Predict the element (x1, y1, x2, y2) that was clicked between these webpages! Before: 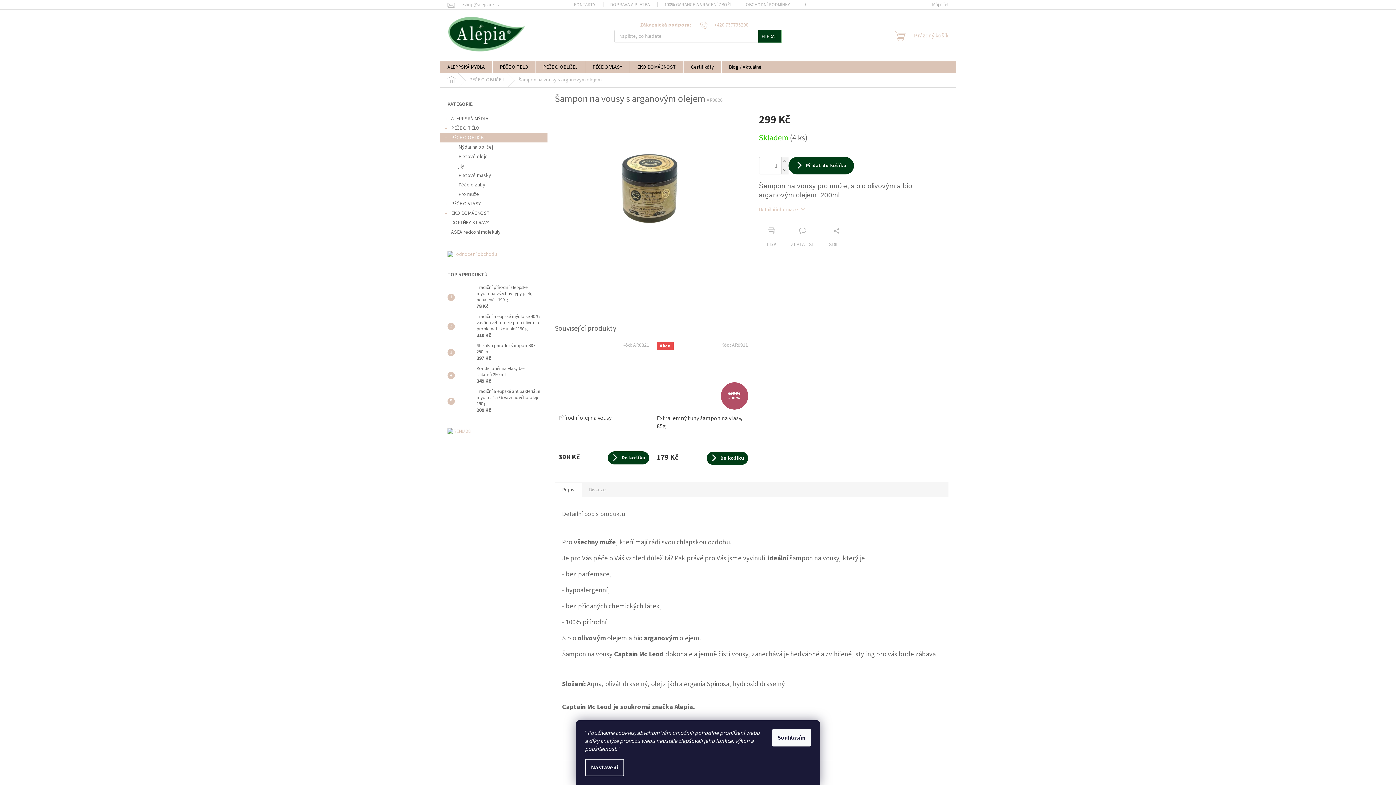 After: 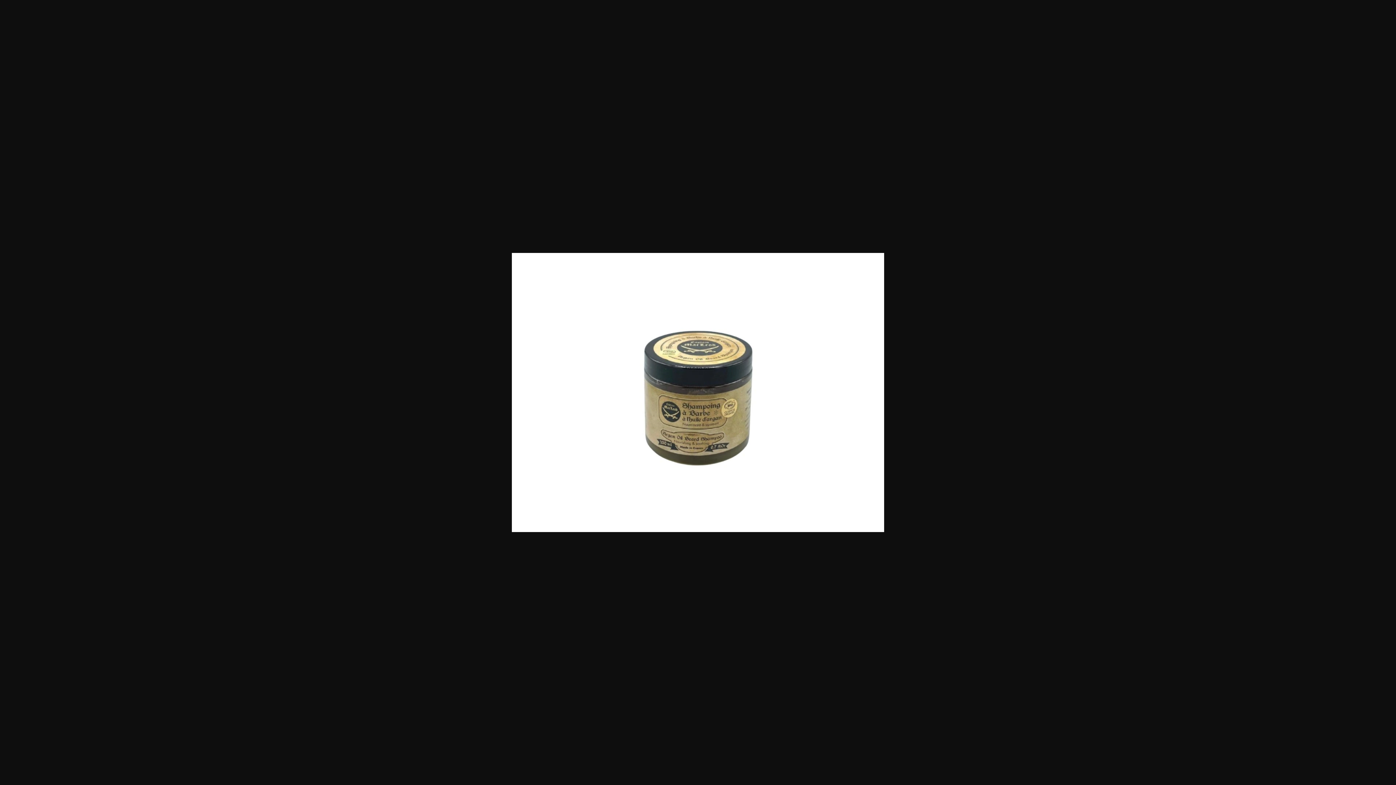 Action: bbox: (554, 270, 591, 307)